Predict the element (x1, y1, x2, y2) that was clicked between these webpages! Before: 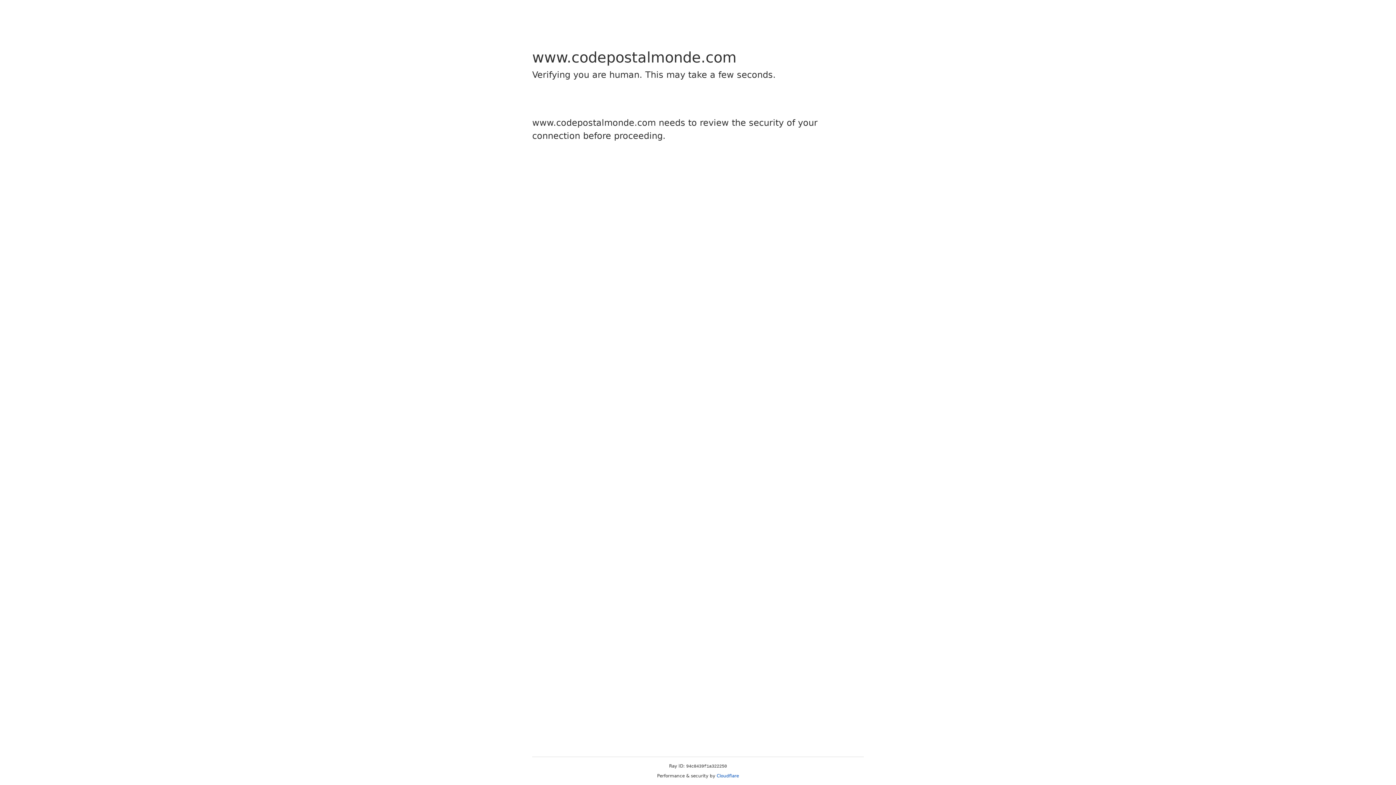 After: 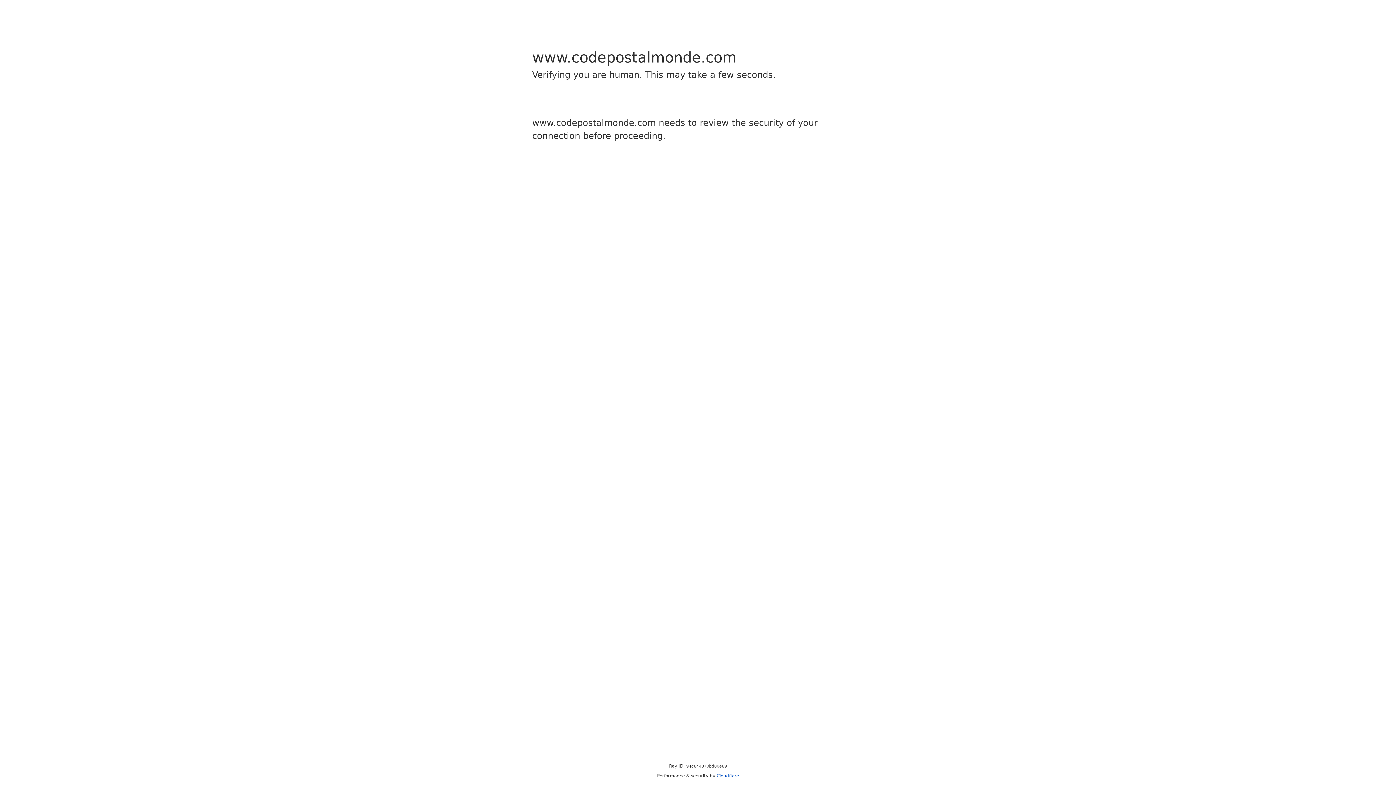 Action: label: Cloudflare bbox: (716, 773, 739, 778)